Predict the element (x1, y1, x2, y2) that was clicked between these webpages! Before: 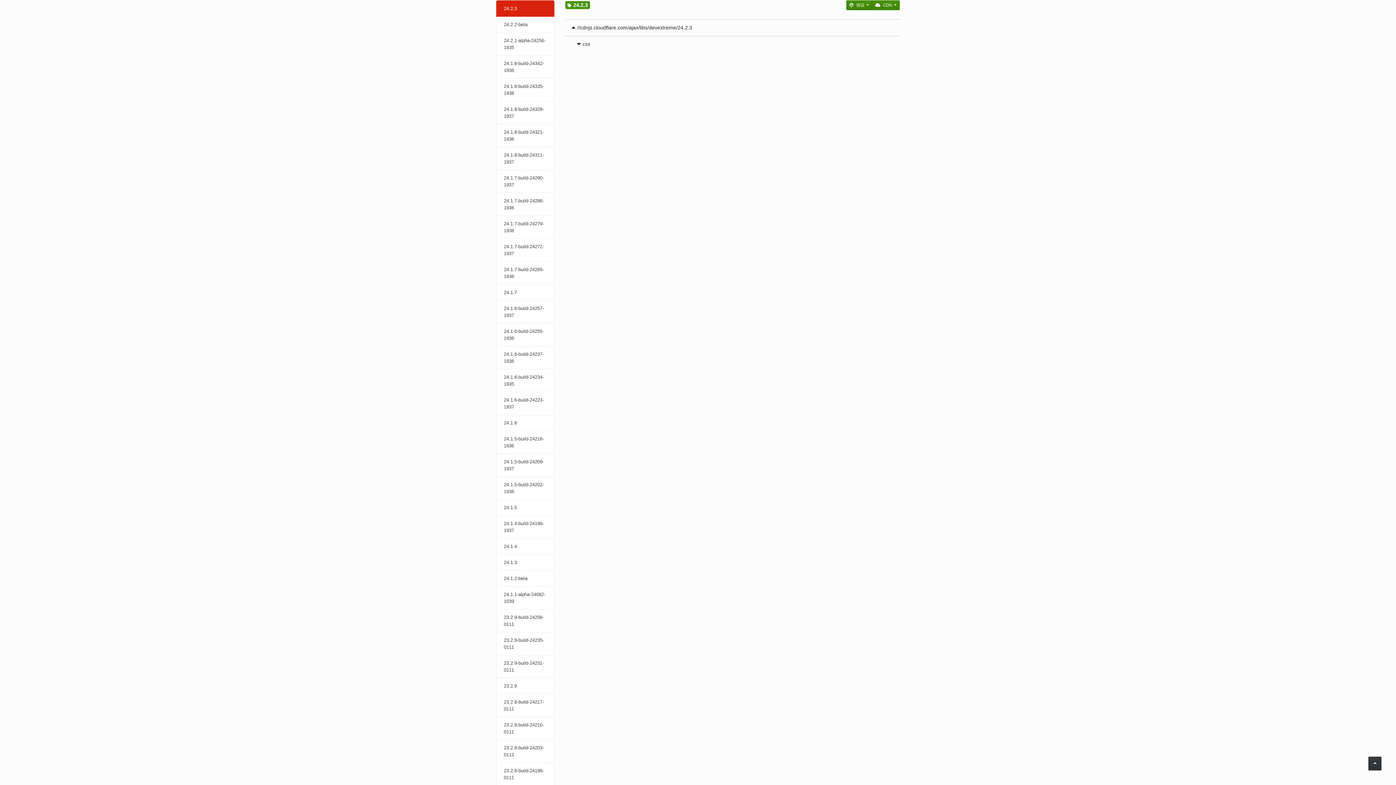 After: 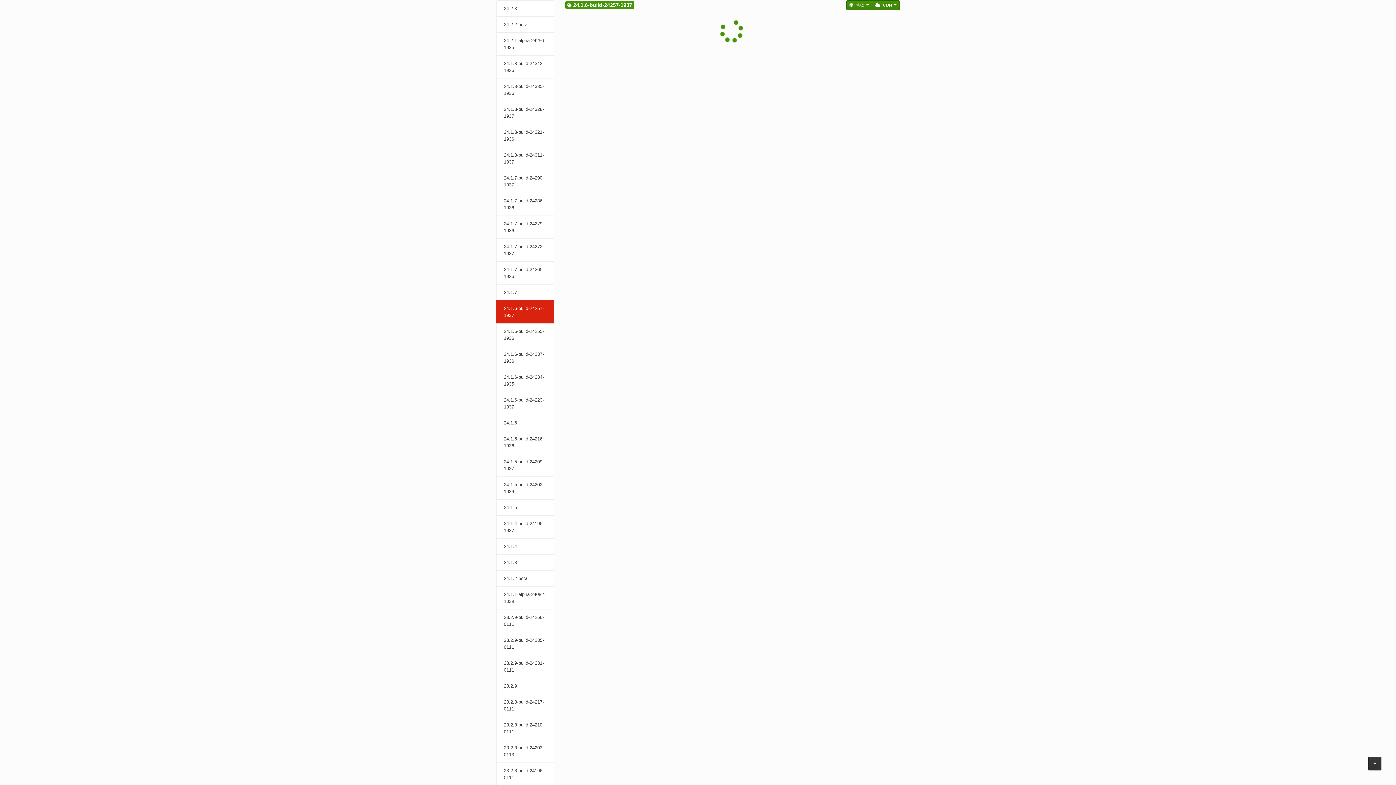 Action: bbox: (496, 300, 554, 323) label: 24.1.6-build-24257-1937